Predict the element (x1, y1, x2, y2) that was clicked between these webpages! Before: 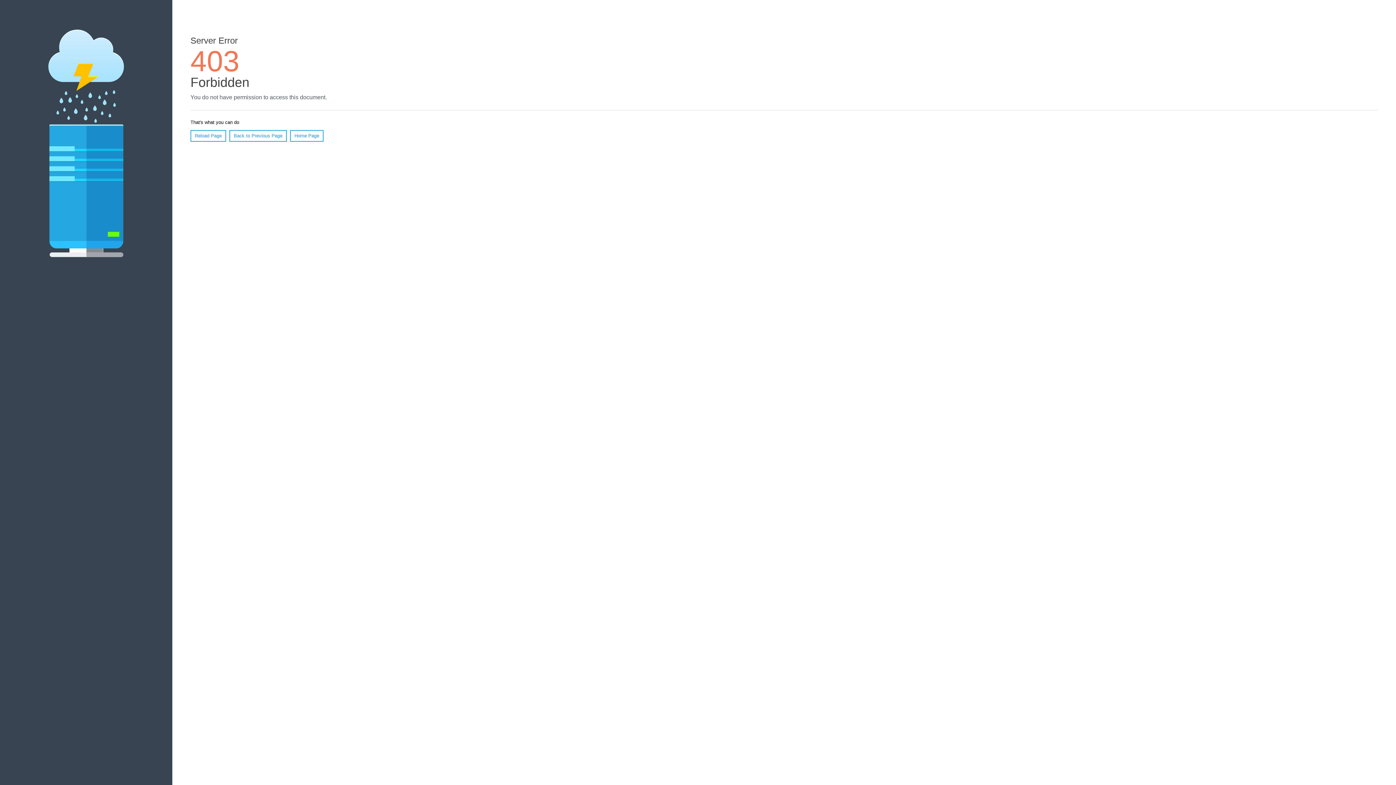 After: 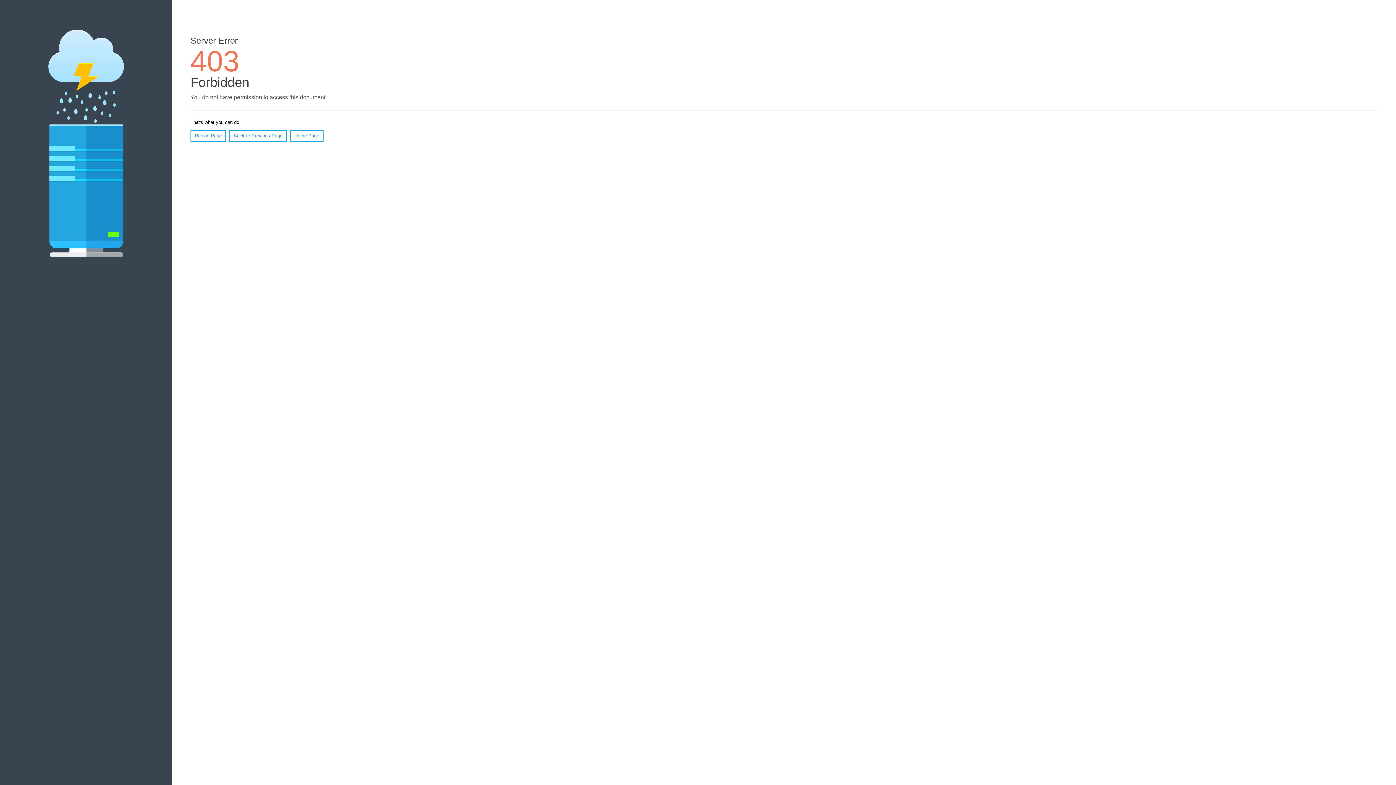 Action: label: Home Page bbox: (290, 130, 323, 141)